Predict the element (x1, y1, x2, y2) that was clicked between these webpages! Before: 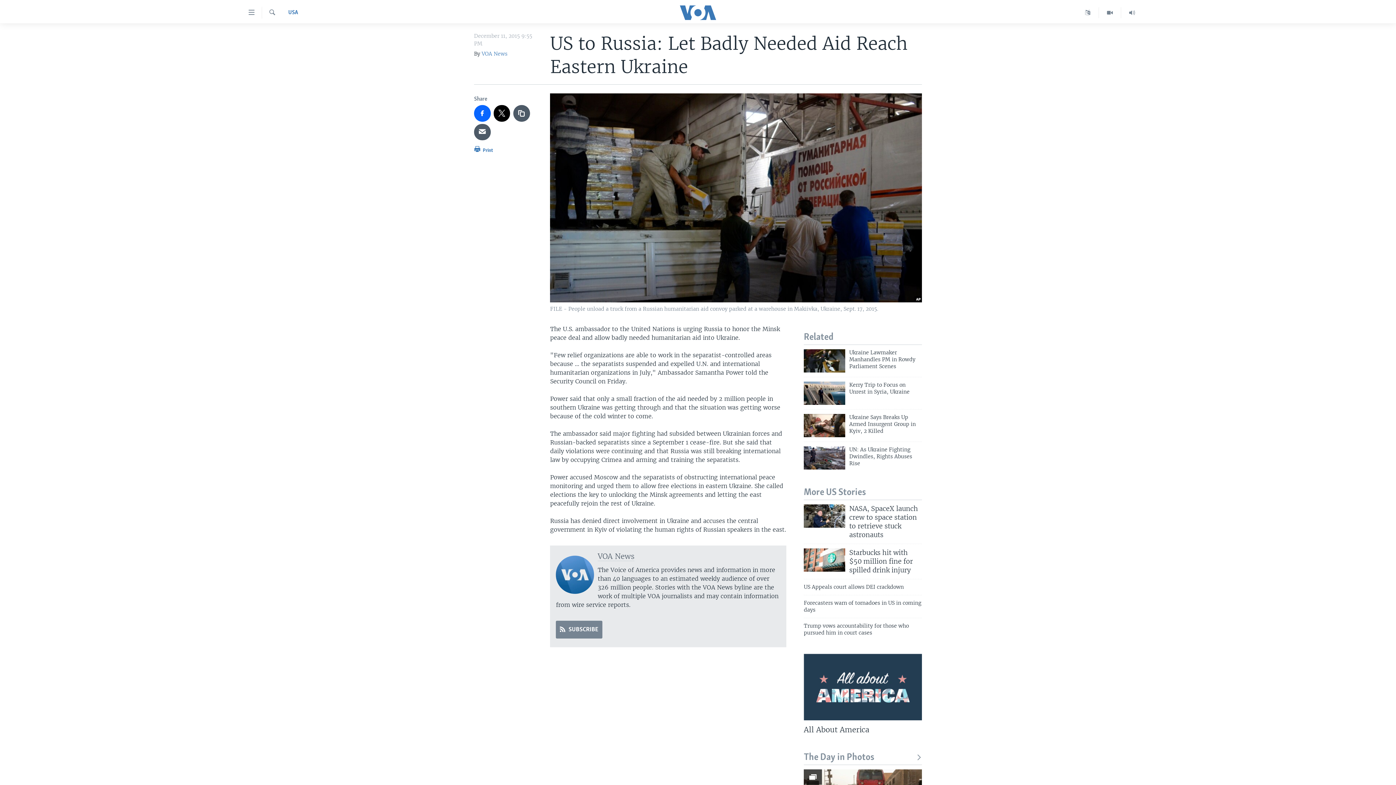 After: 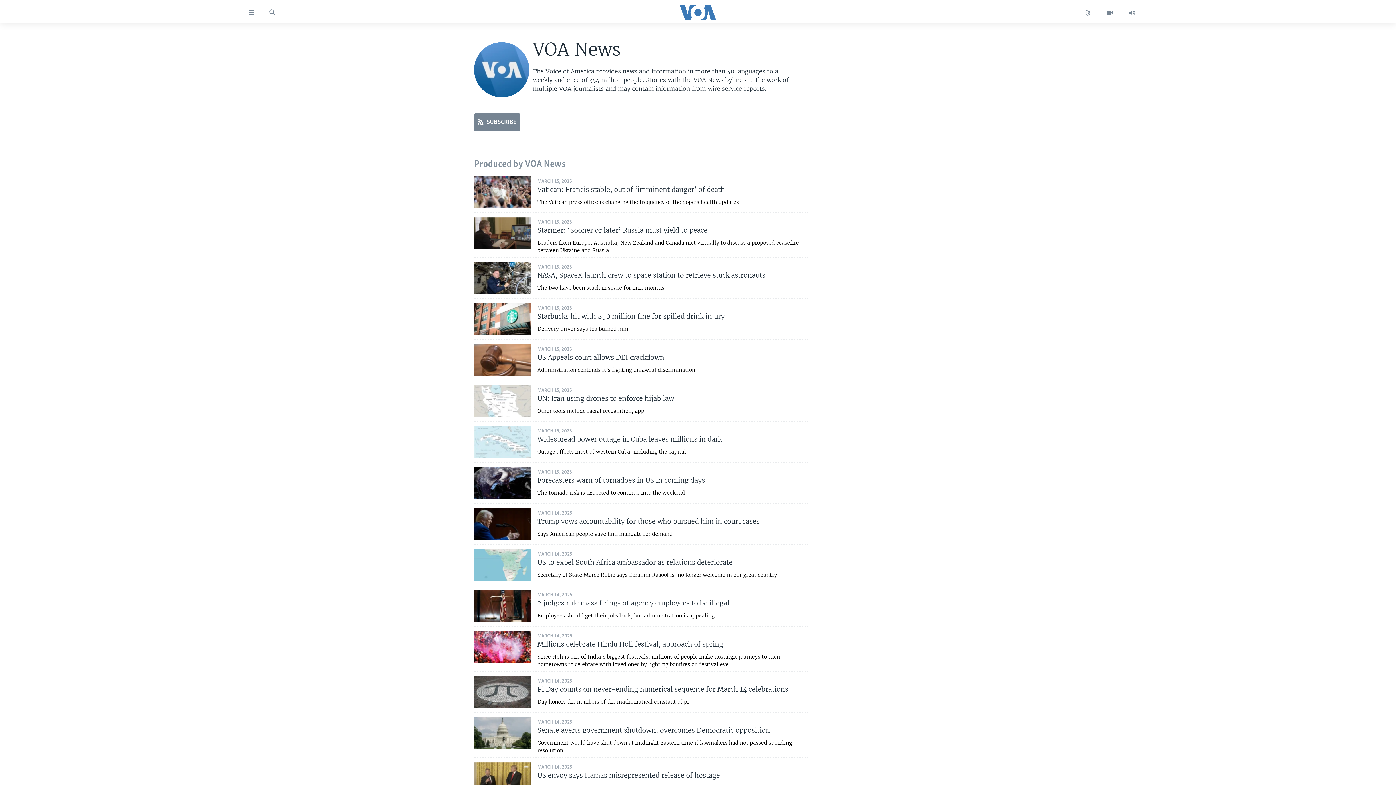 Action: bbox: (481, 50, 507, 57) label: VOA News